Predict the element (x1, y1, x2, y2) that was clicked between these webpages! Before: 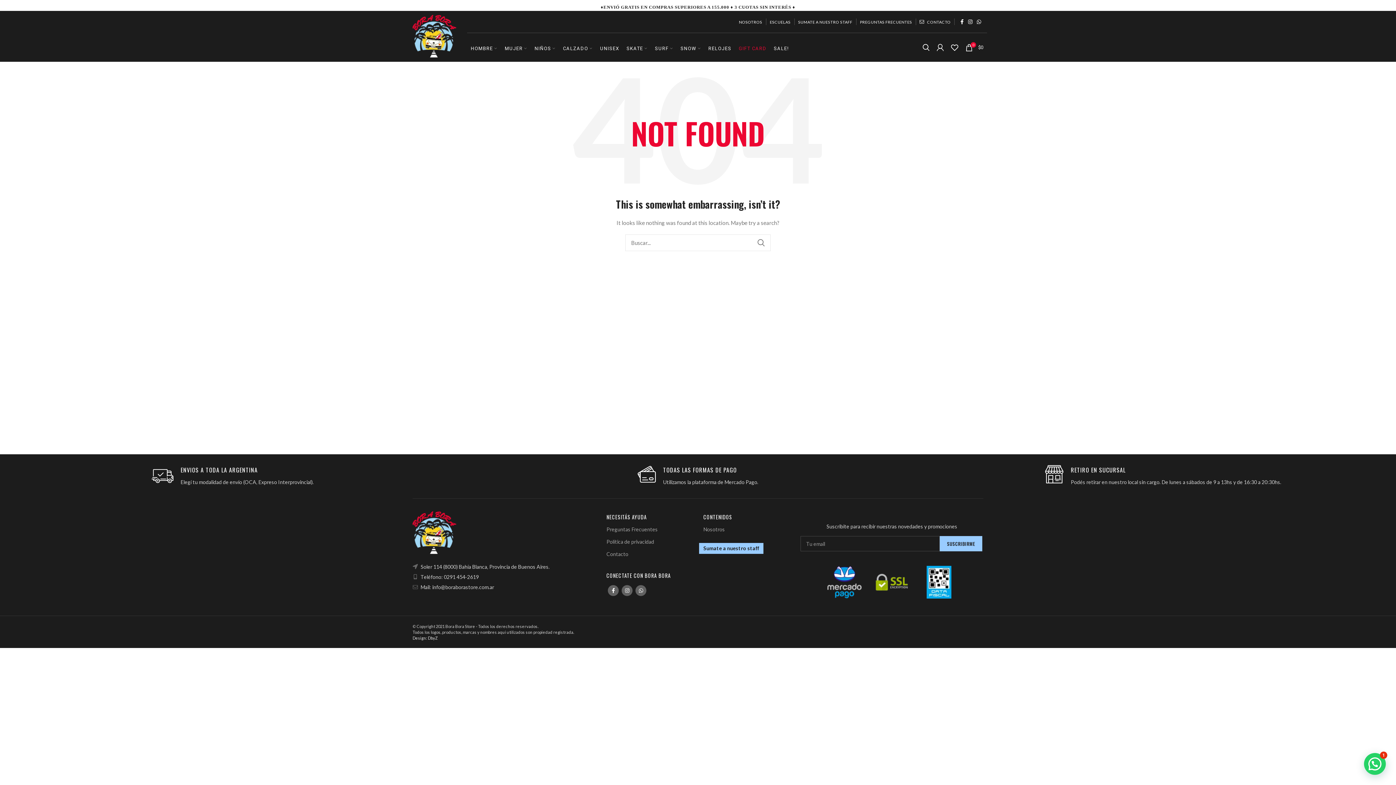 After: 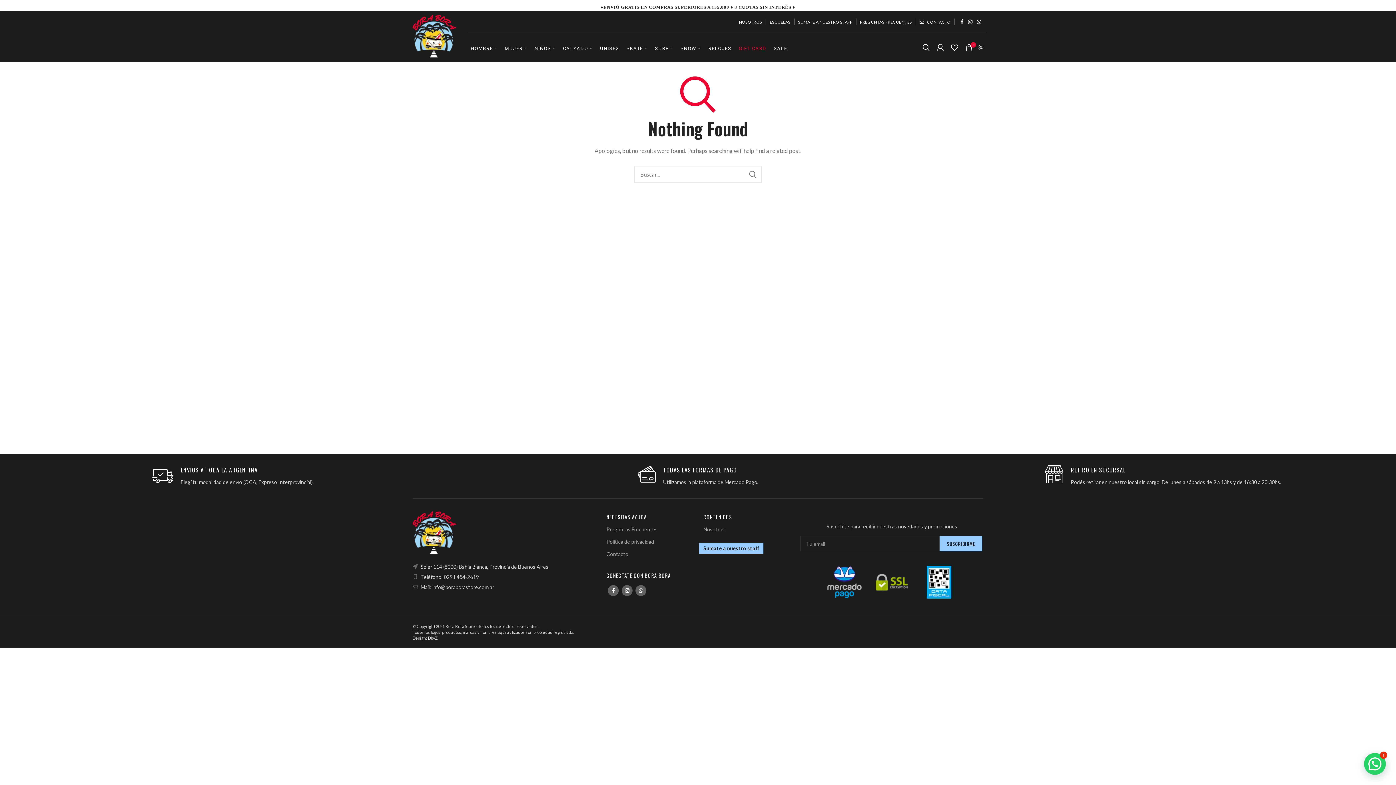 Action: bbox: (752, 234, 770, 251) label: SEARCH